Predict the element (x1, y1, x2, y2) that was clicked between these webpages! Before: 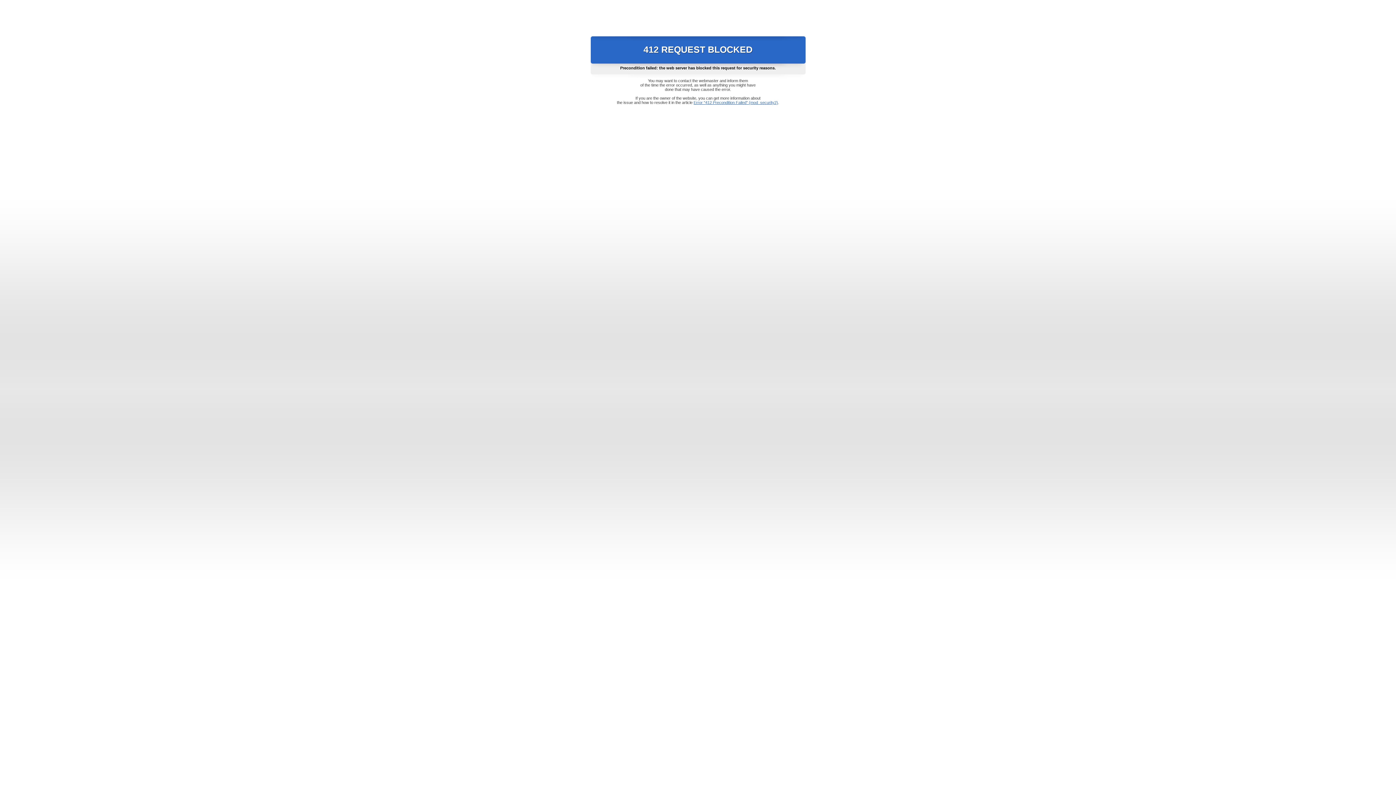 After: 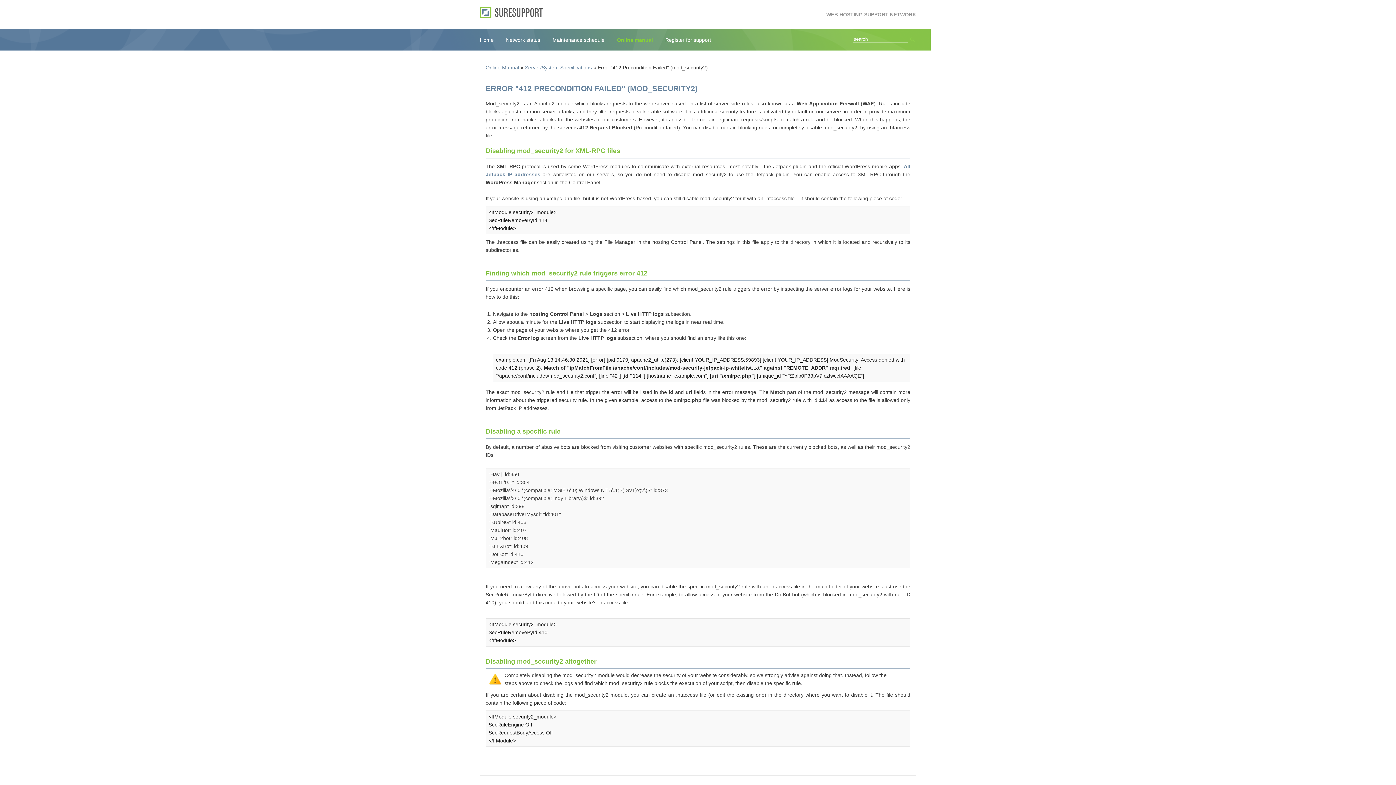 Action: bbox: (693, 100, 778, 104) label: Error "412 Precondition Failed" (mod_security2)